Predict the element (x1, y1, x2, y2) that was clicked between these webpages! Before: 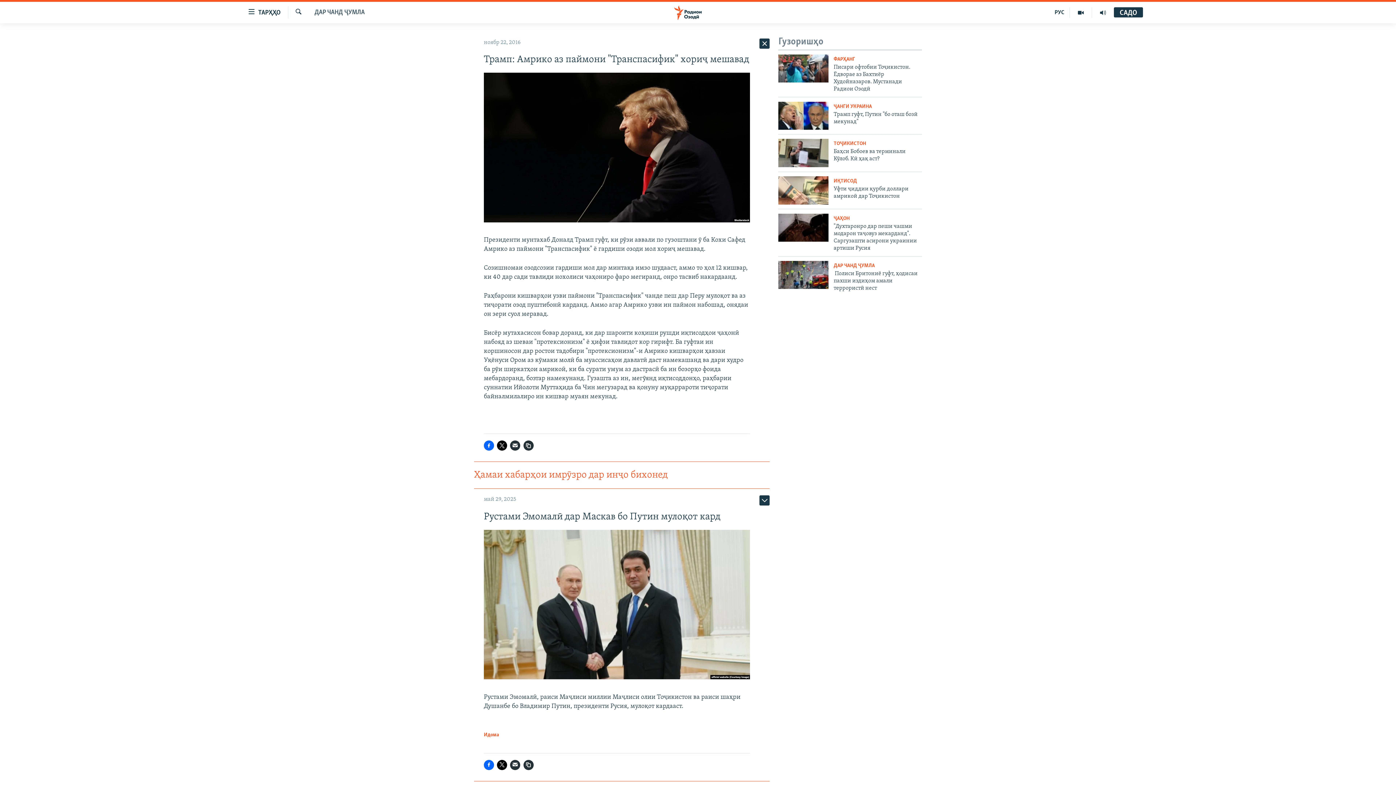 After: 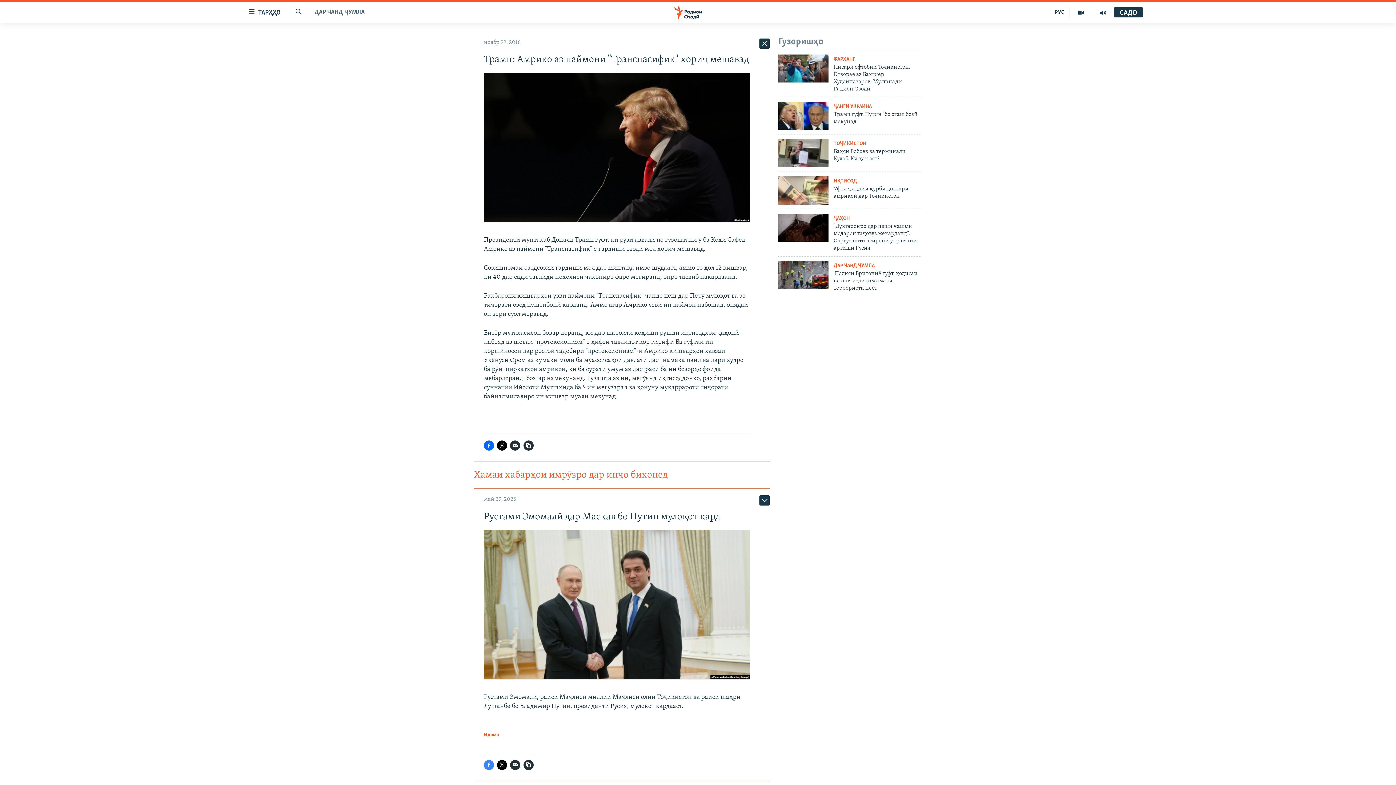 Action: bbox: (484, 760, 494, 770)